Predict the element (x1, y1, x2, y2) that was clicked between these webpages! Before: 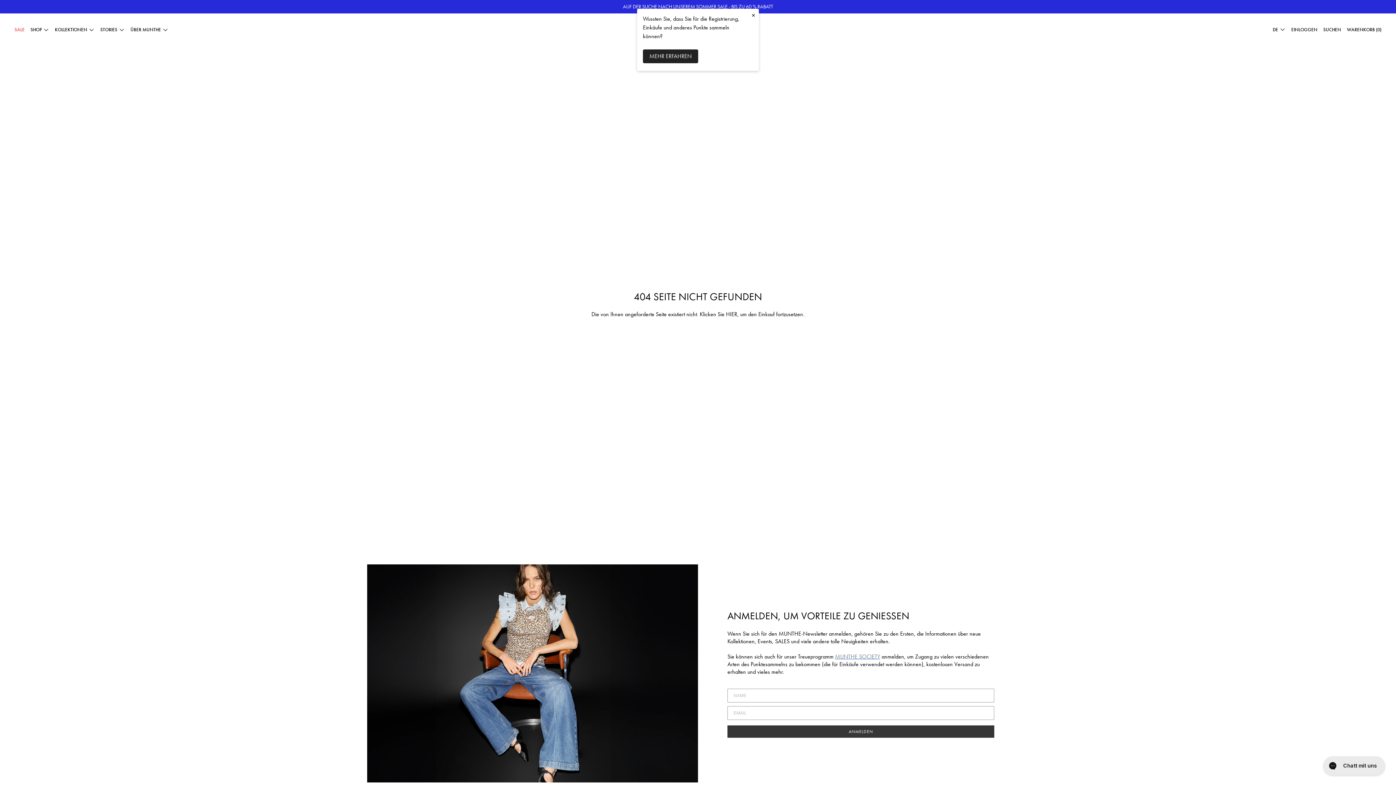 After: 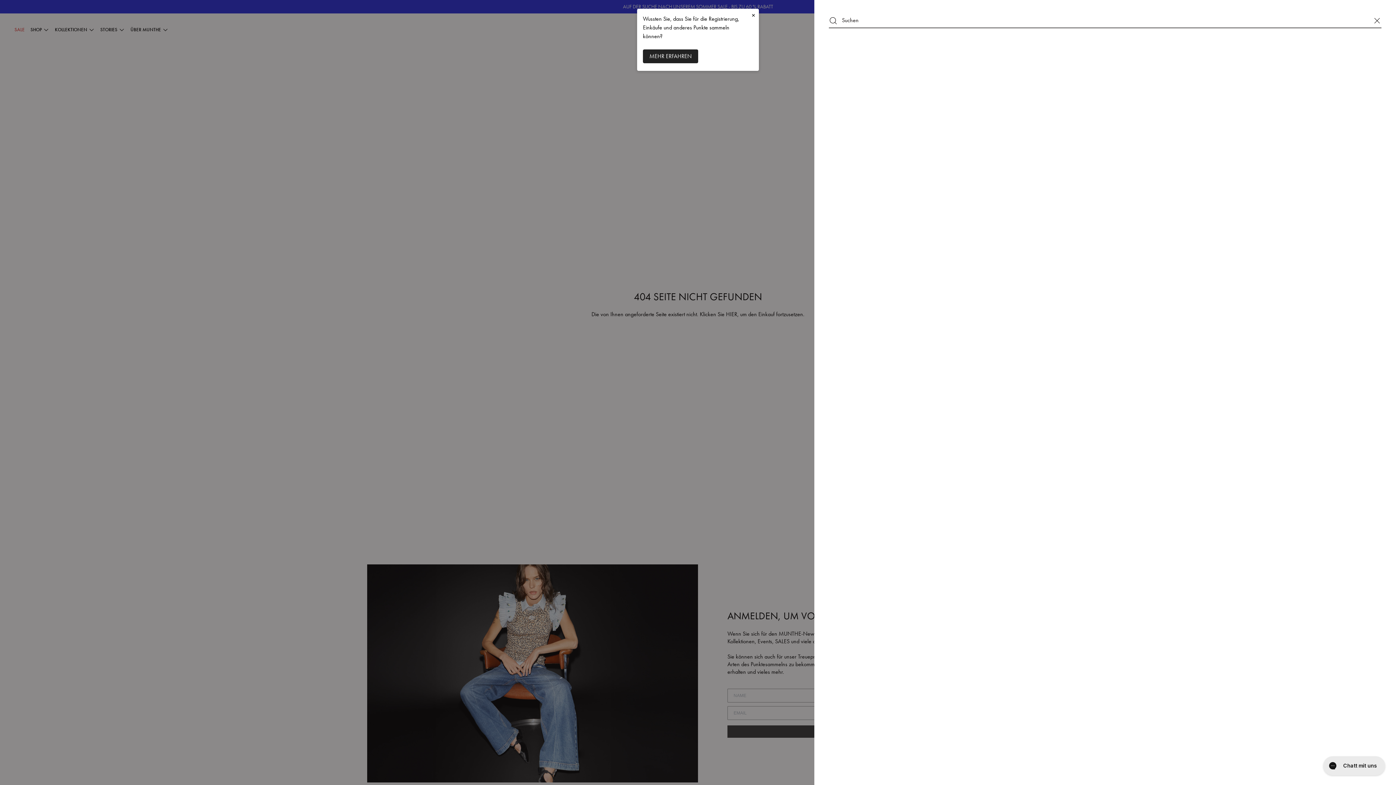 Action: label: SUCHEN bbox: (1323, 26, 1341, 32)